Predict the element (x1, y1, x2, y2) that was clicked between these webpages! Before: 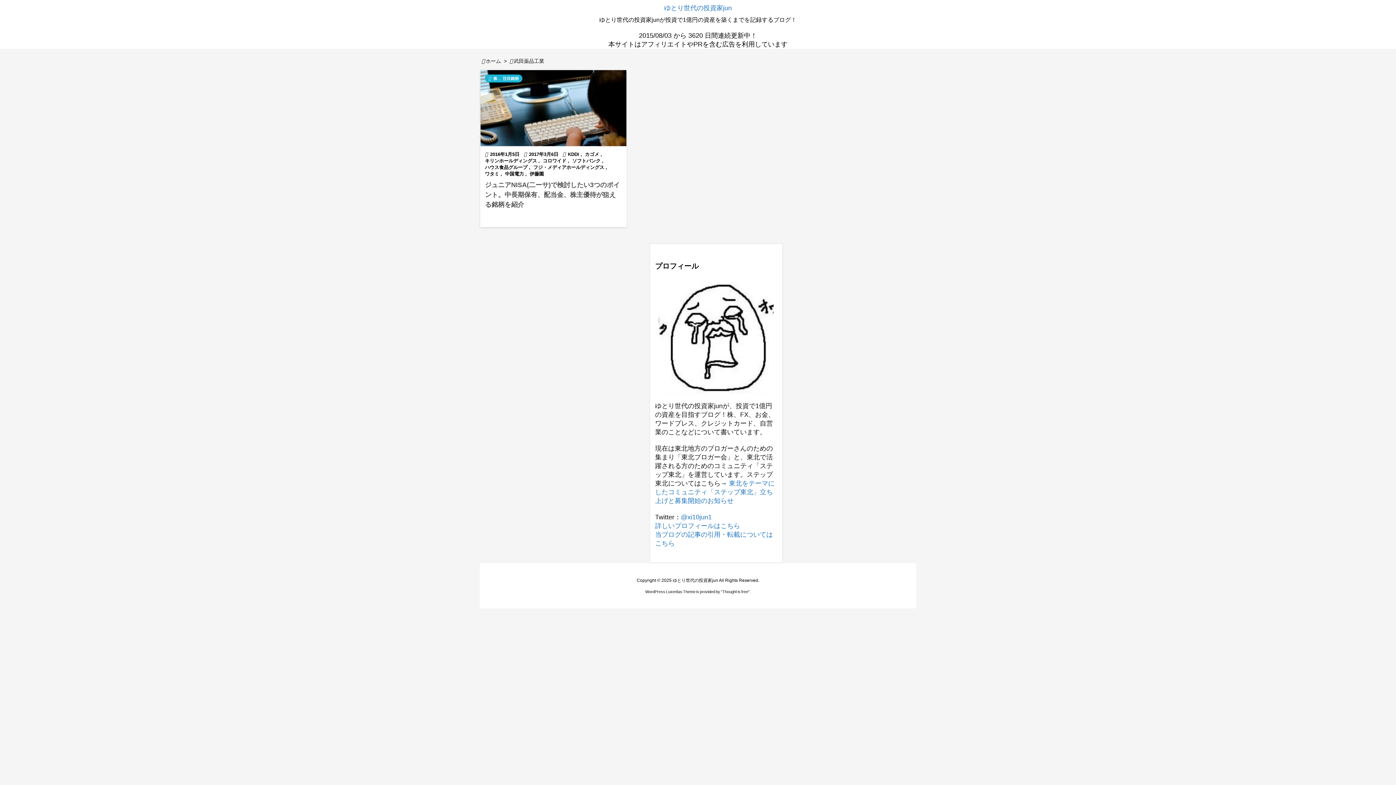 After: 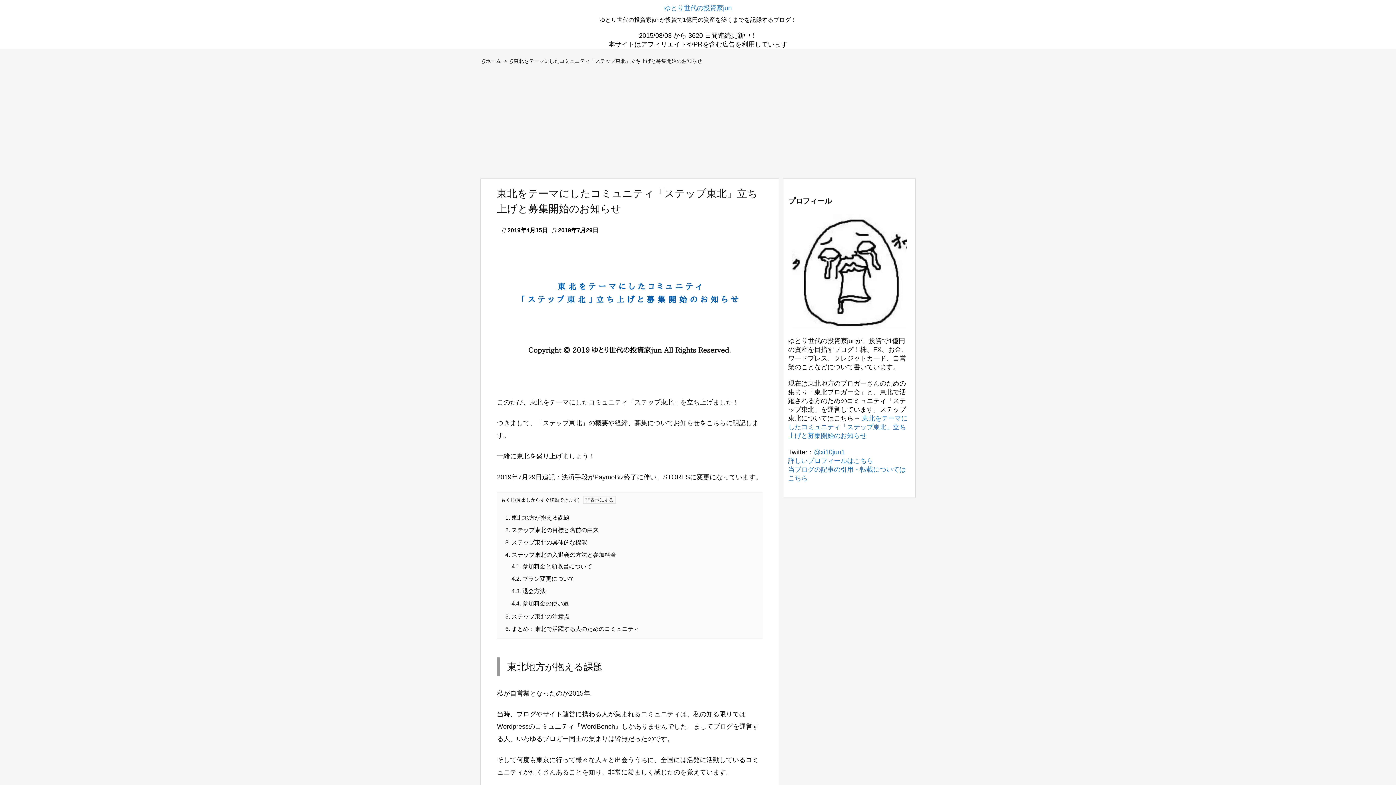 Action: label: 東北をテーマにしたコミュニティ「ステップ東北」立ち上げと募集開始のお知らせ bbox: (655, 479, 774, 504)